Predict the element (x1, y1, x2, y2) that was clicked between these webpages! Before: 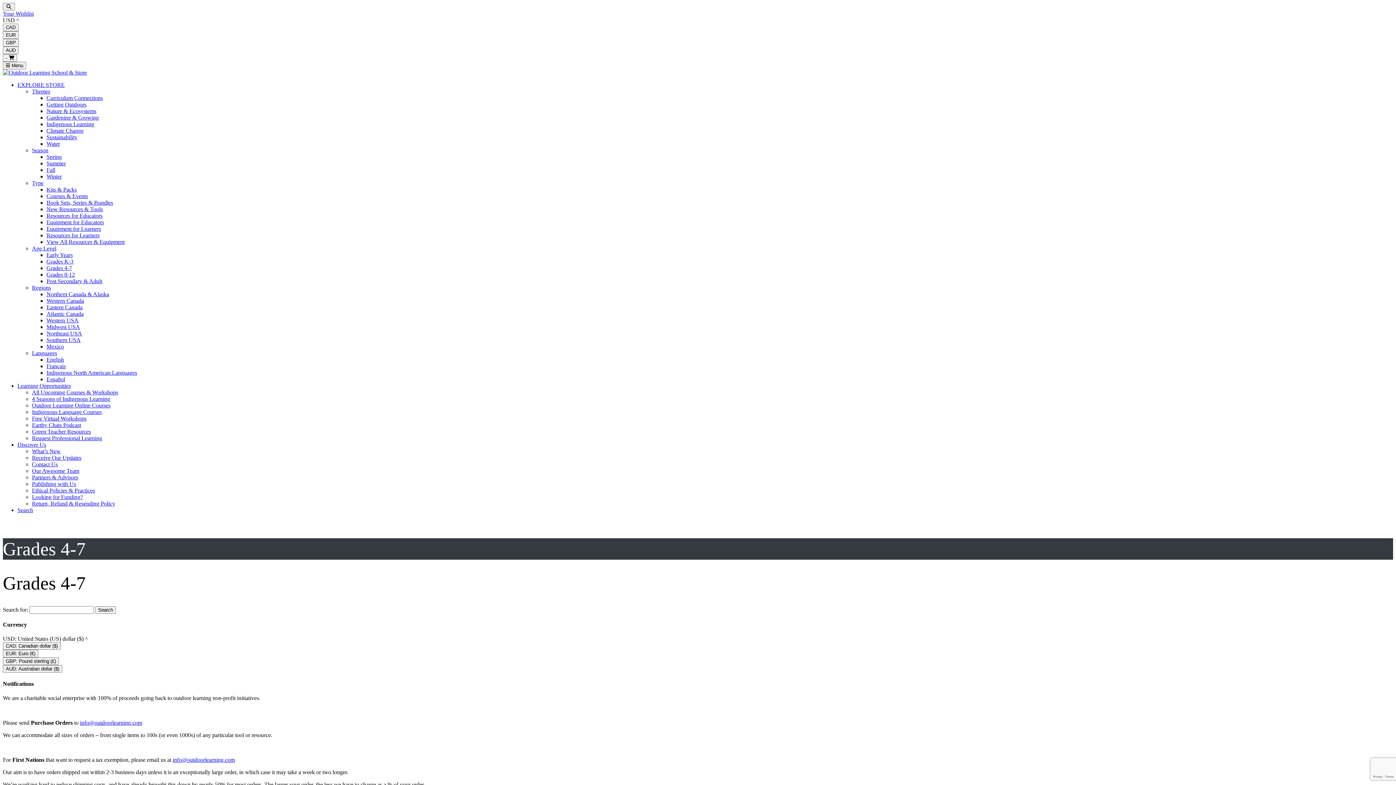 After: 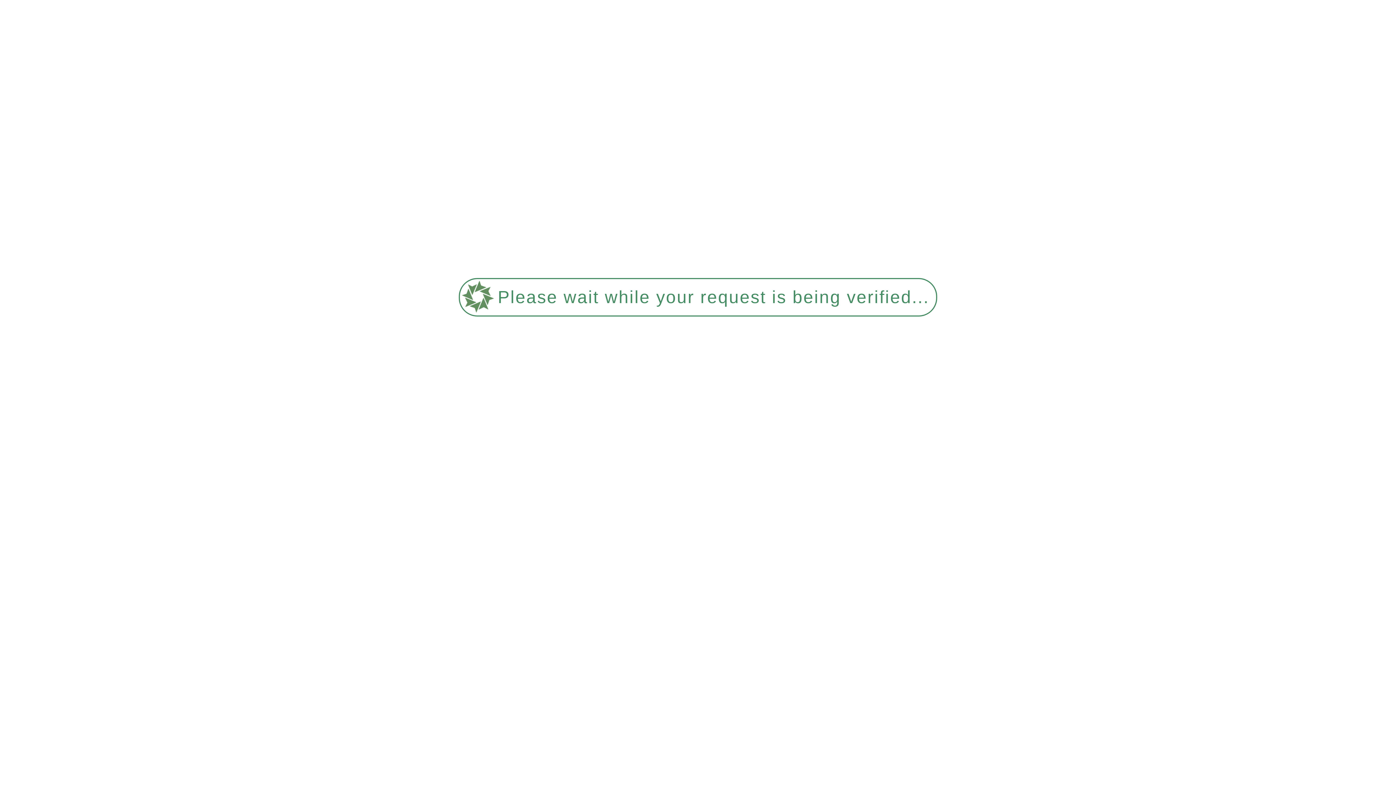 Action: label: Water bbox: (46, 140, 60, 146)